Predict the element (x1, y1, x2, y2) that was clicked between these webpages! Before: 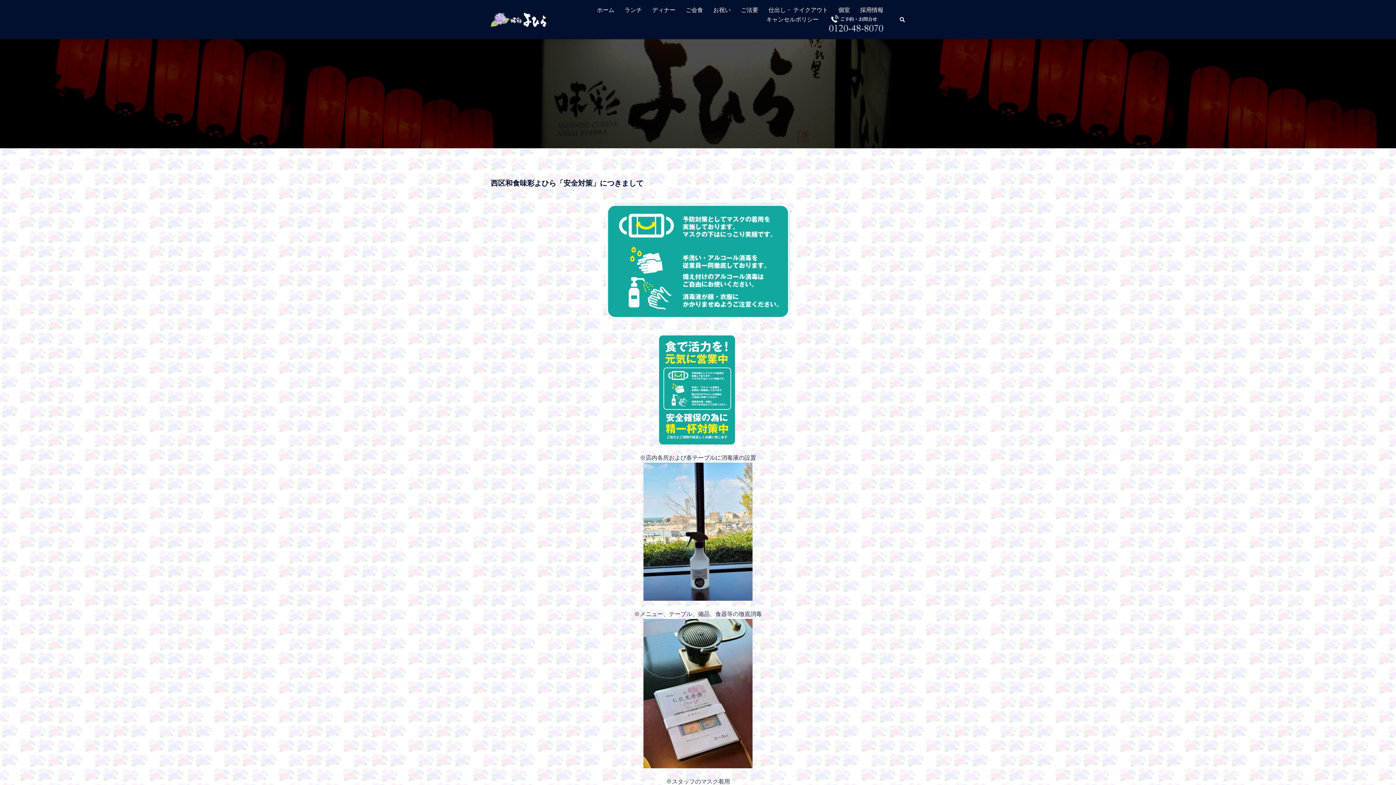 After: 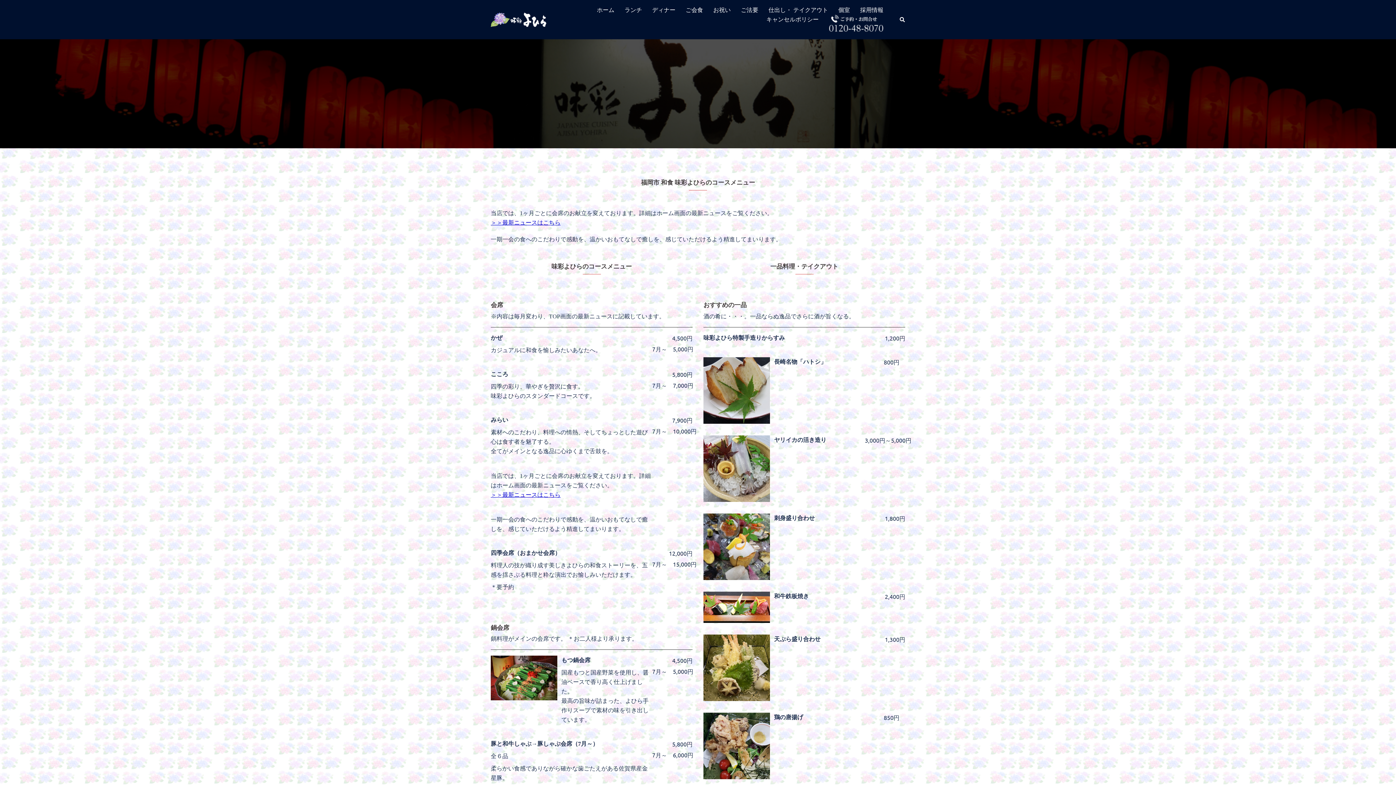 Action: label: ディナー bbox: (652, 5, 675, 14)